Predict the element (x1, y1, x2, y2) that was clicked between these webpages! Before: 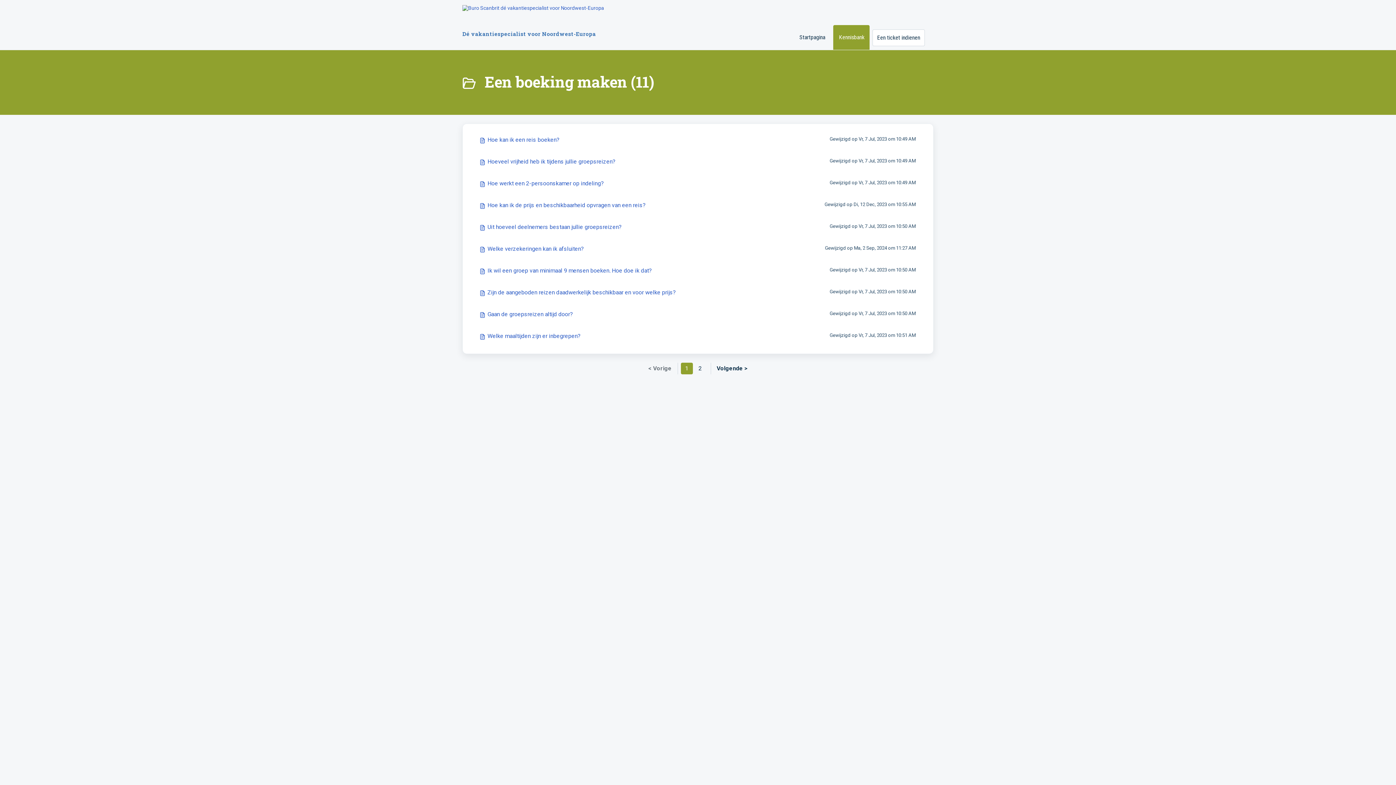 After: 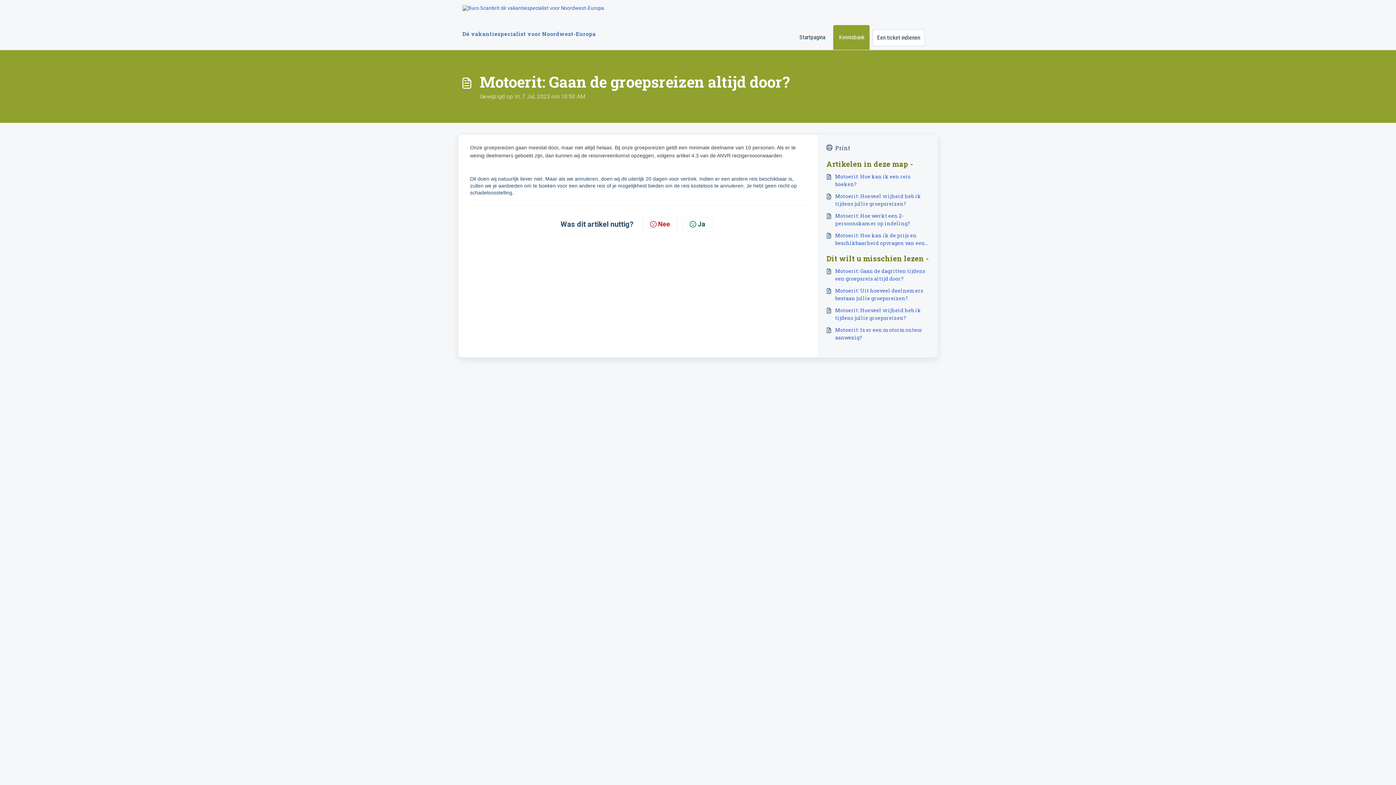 Action: label: Gaan de groepsreizen altijd door?
Gewijzigd op Vr, 7 Jul, 2023 om 10:50 AM bbox: (471, 304, 924, 326)